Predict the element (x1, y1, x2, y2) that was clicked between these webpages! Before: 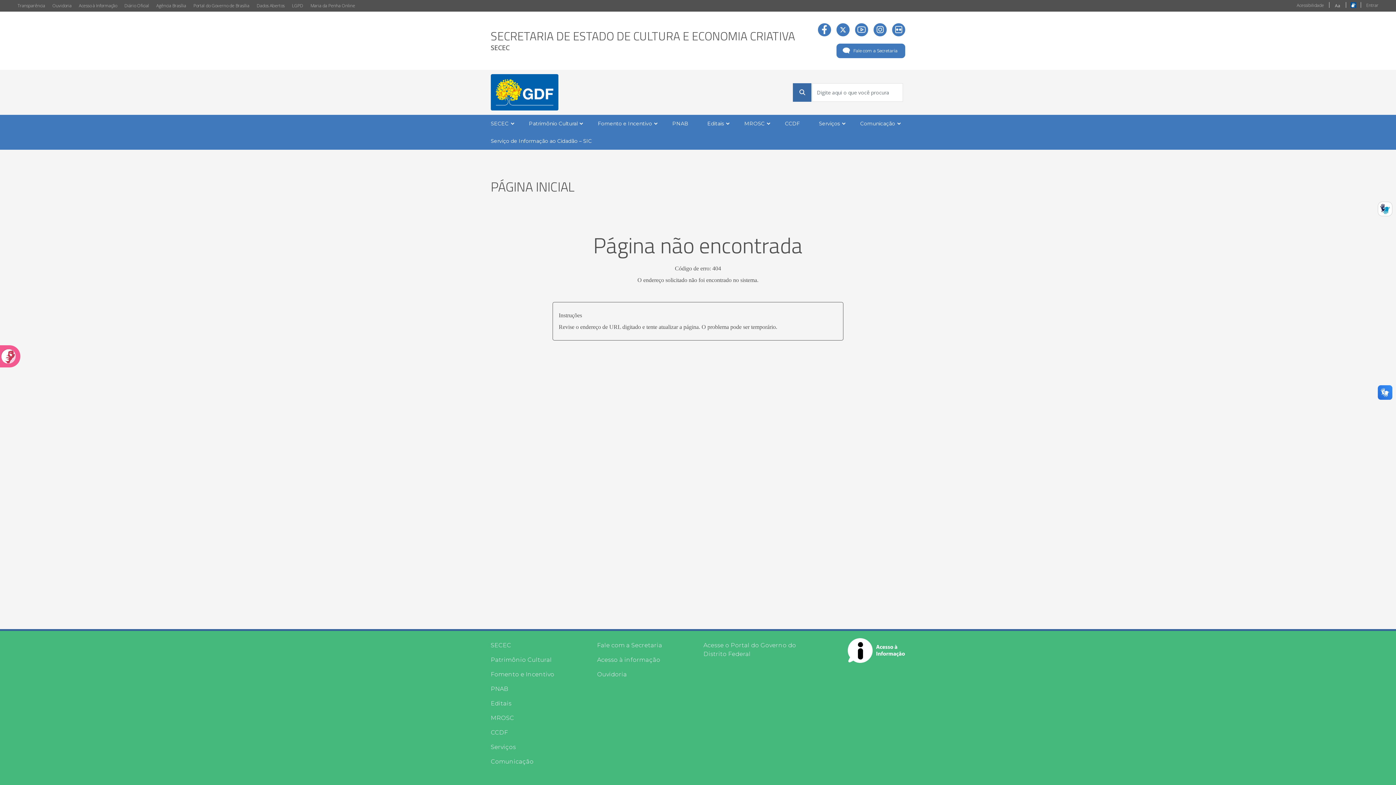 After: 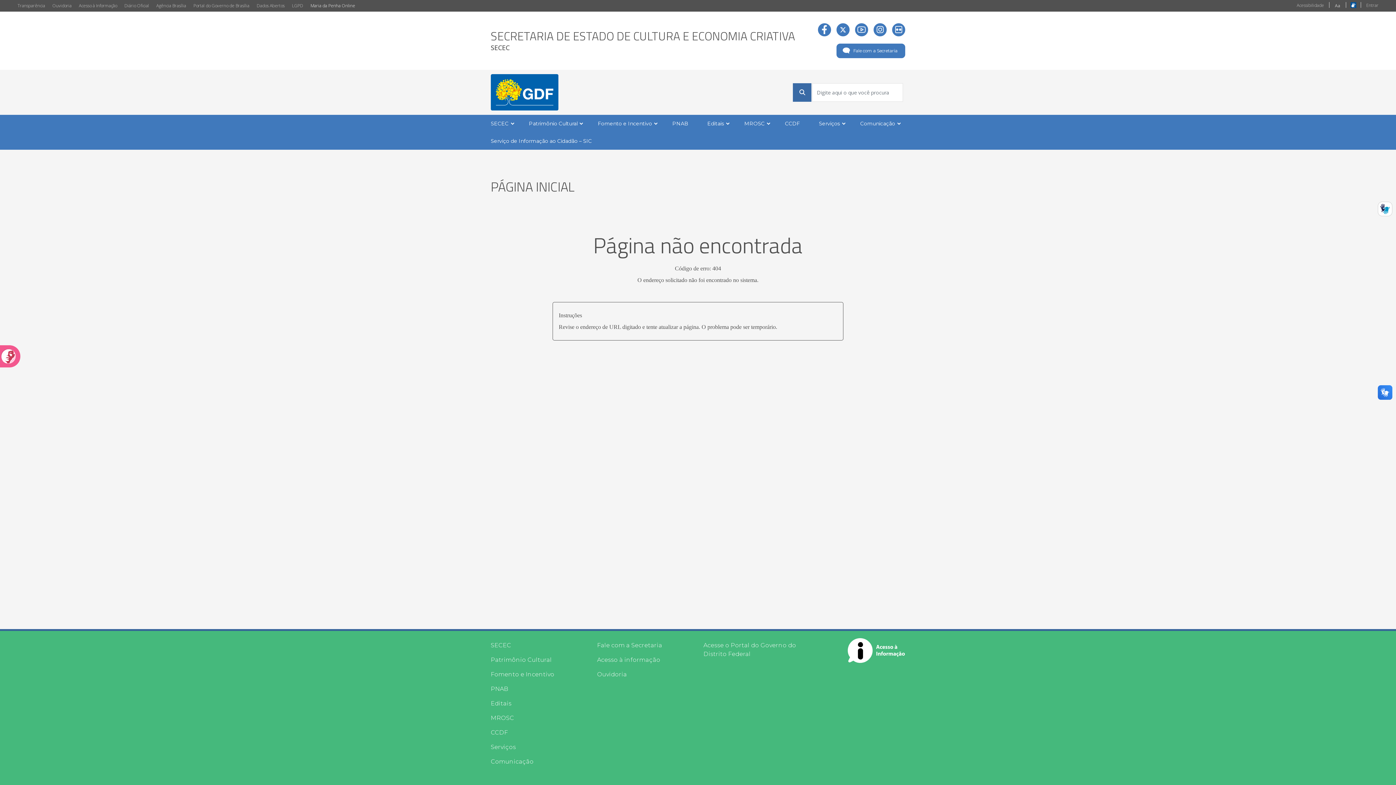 Action: label: Maria da Penha Online bbox: (306, 0, 358, 11)